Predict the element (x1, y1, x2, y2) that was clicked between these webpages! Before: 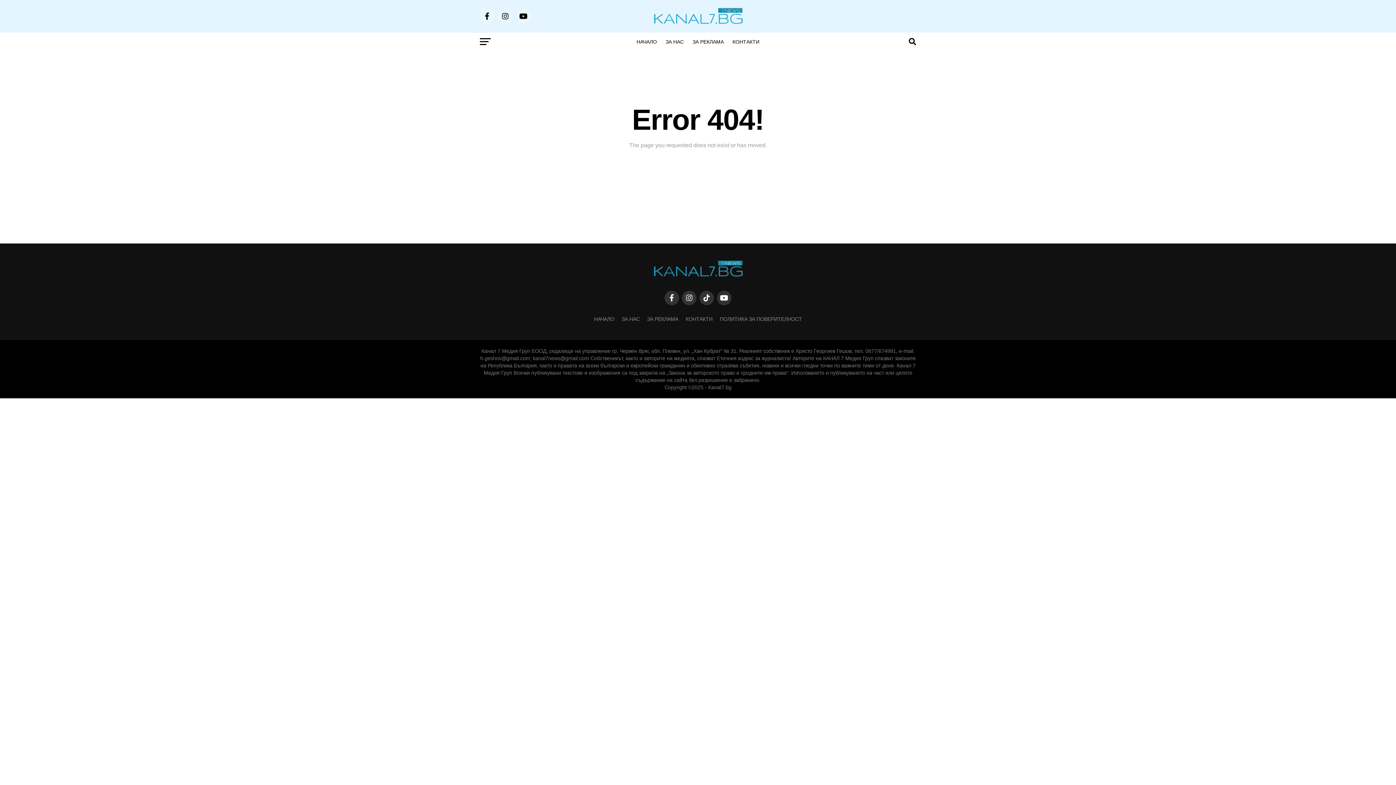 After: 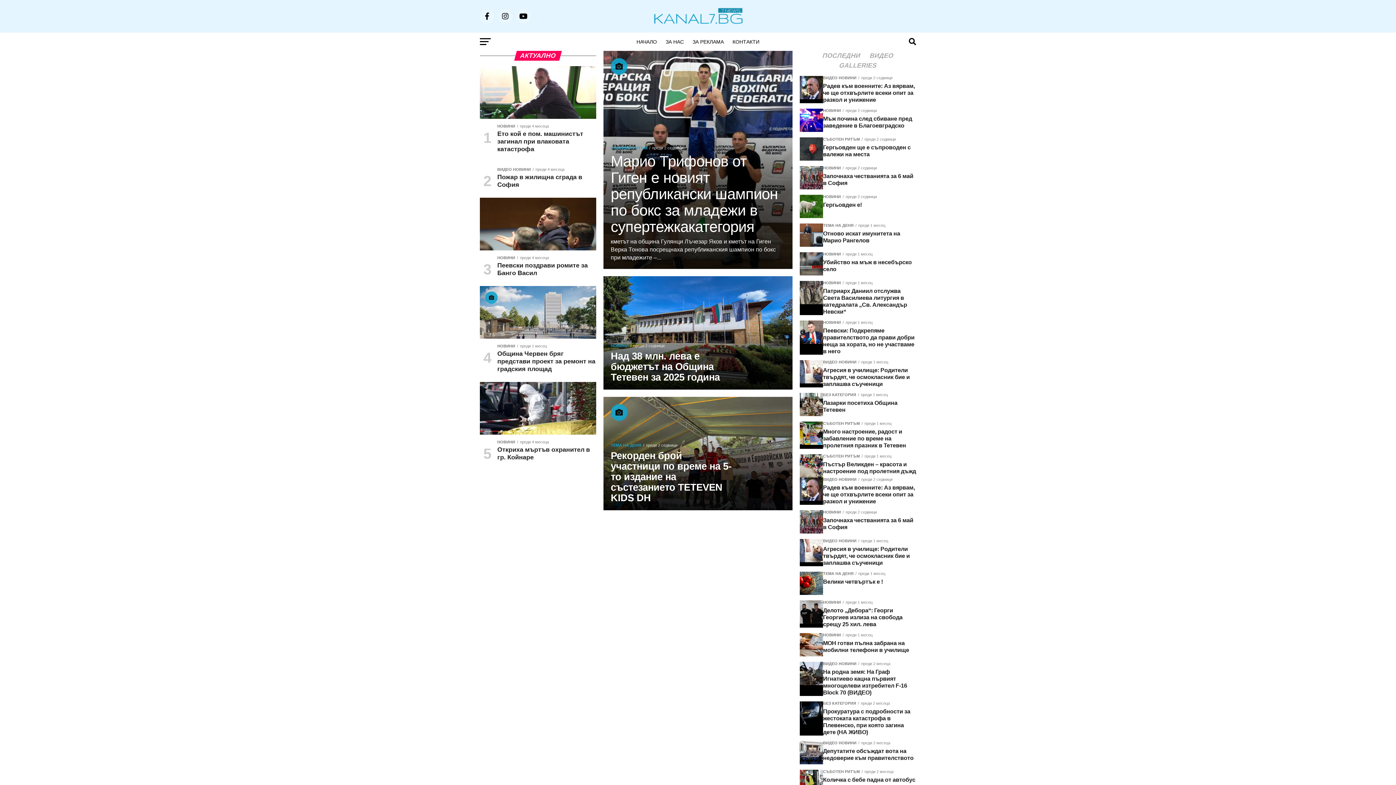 Action: bbox: (594, 316, 614, 322) label: НАЧАЛО